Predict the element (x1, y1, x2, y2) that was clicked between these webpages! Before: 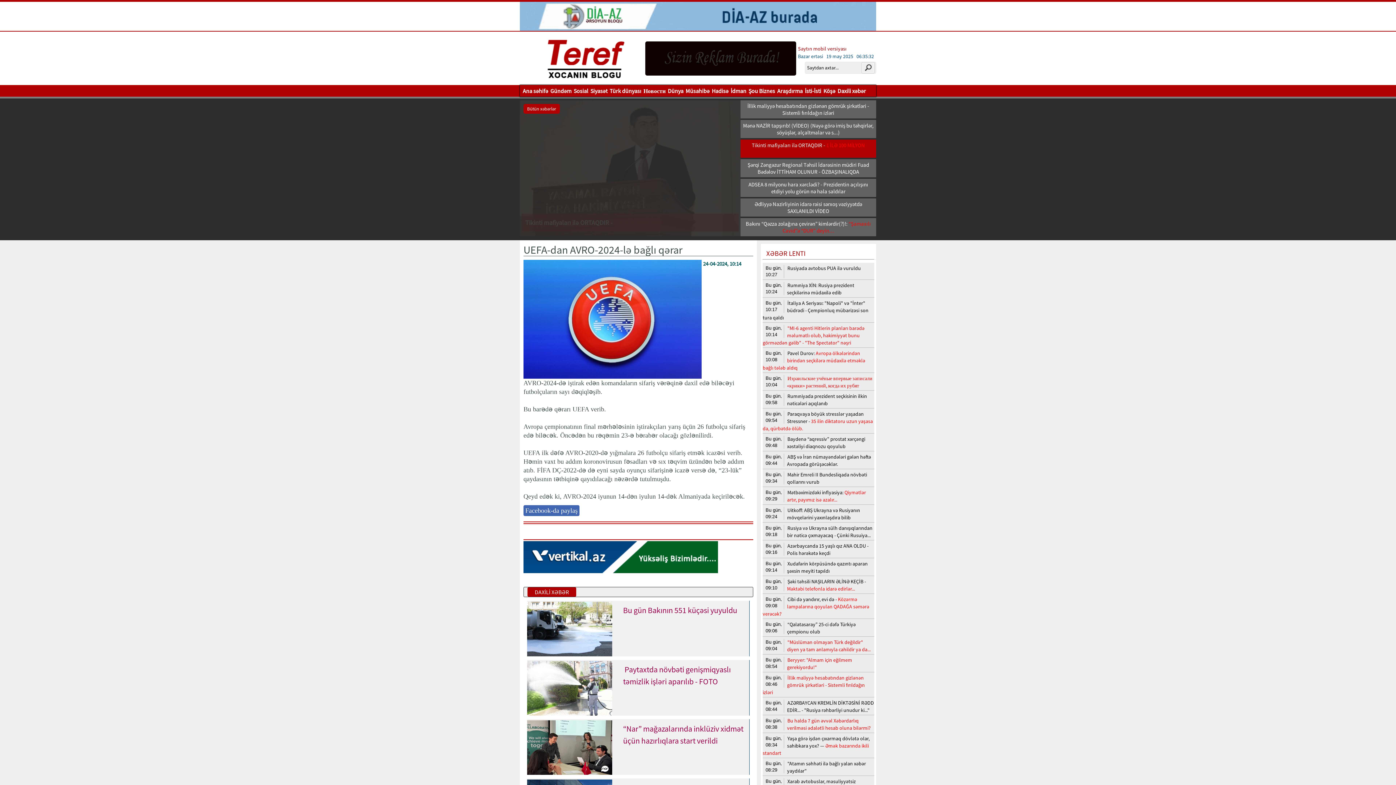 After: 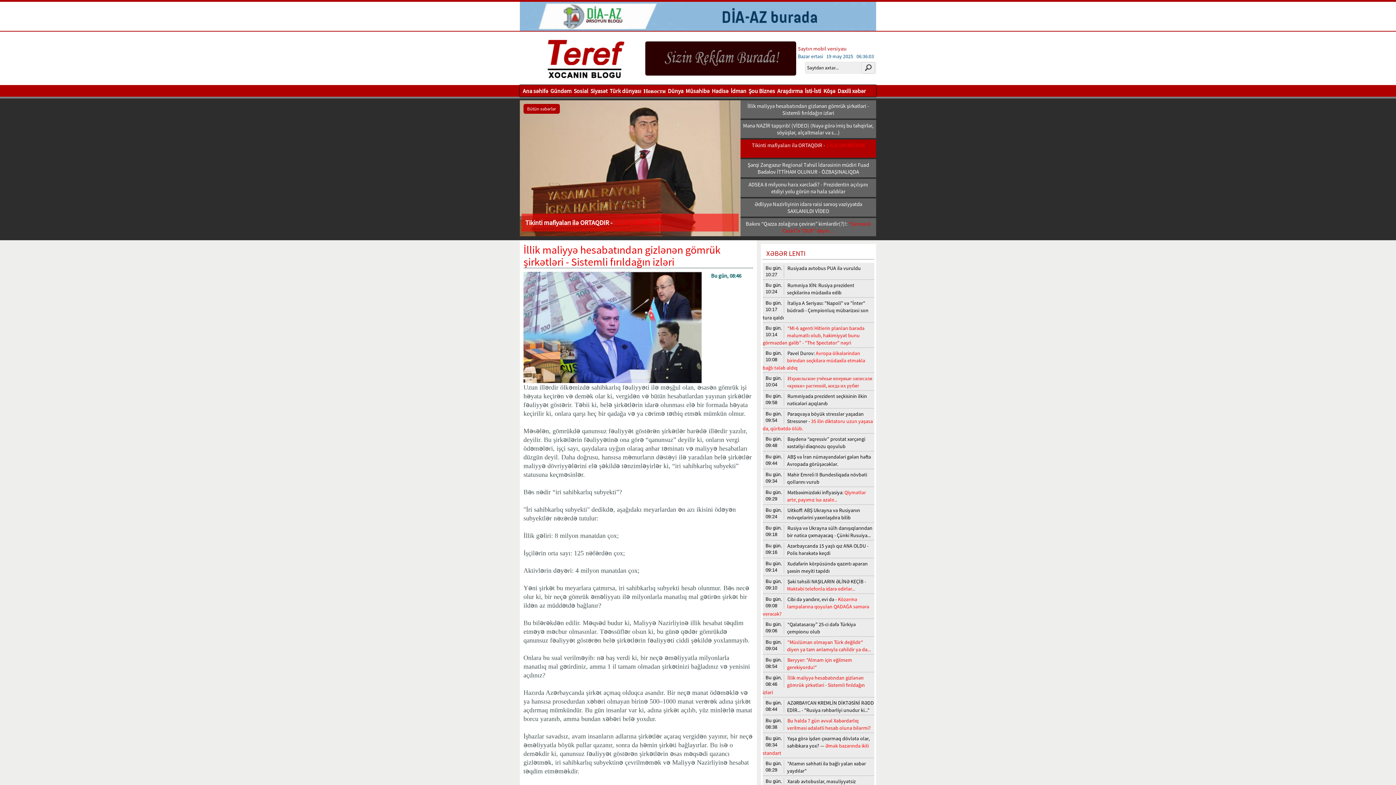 Action: bbox: (740, 100, 876, 118) label: İllik maliyyə hesabatından gizlənən gömrük şirkətləri - Sistemli fırıldağın izləri